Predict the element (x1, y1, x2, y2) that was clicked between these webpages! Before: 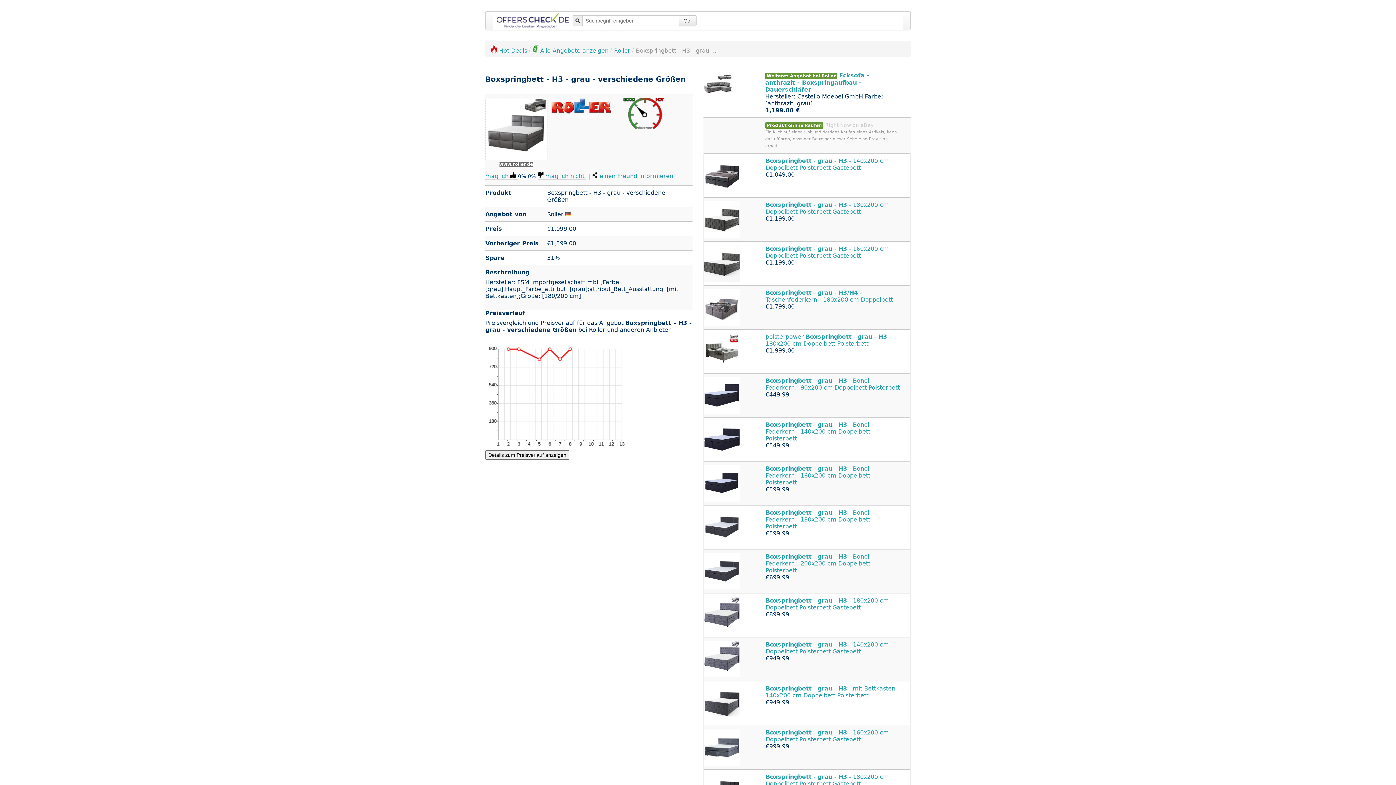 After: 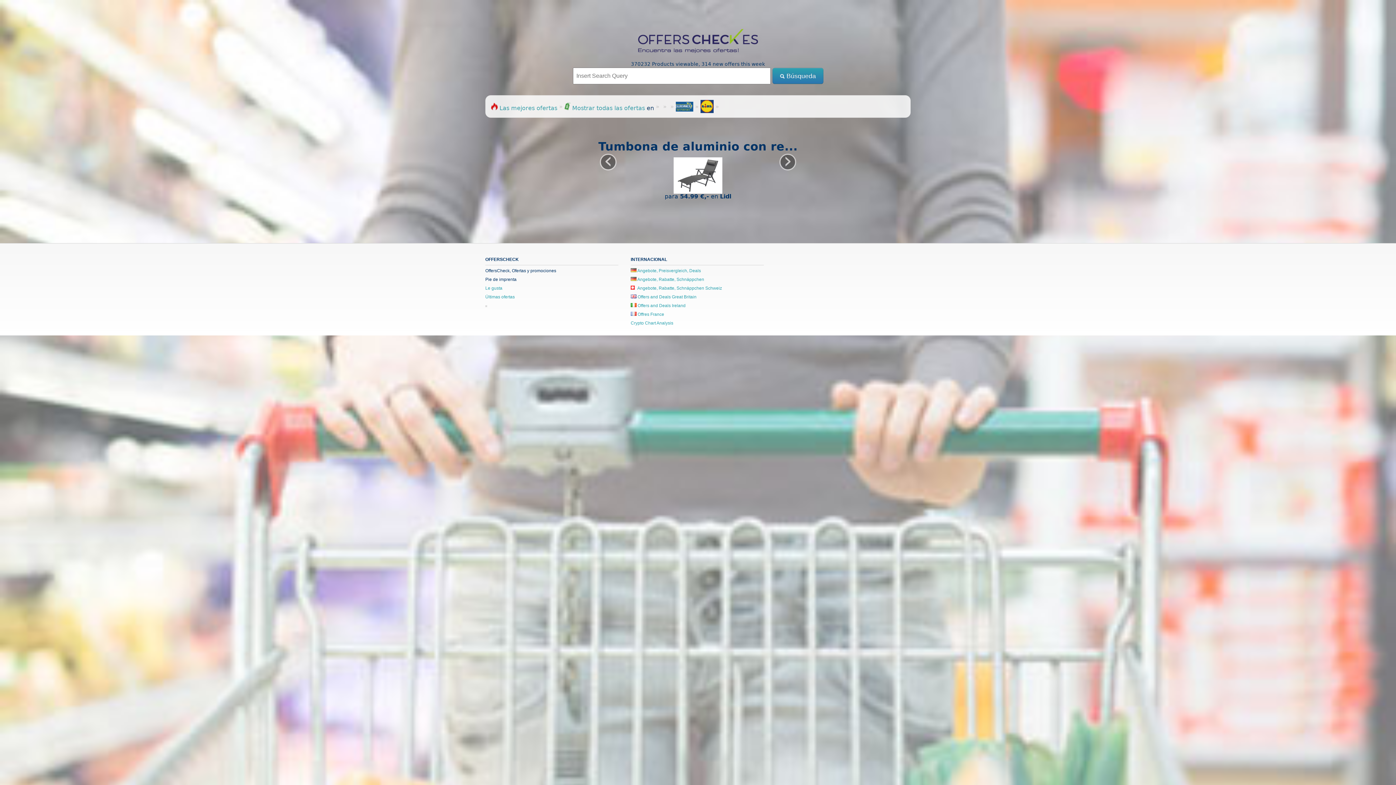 Action: bbox: (630, 705, 668, 710) label:  Ofertas España